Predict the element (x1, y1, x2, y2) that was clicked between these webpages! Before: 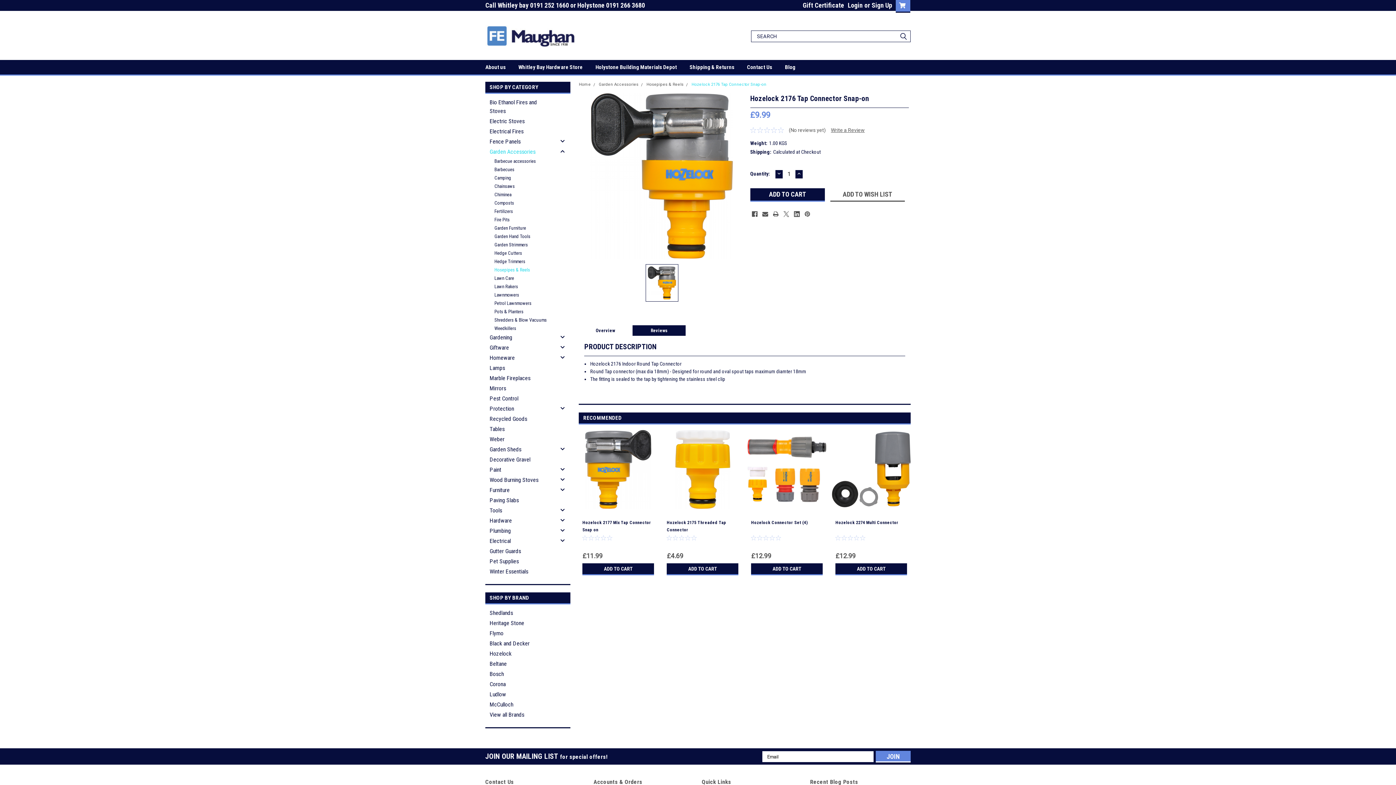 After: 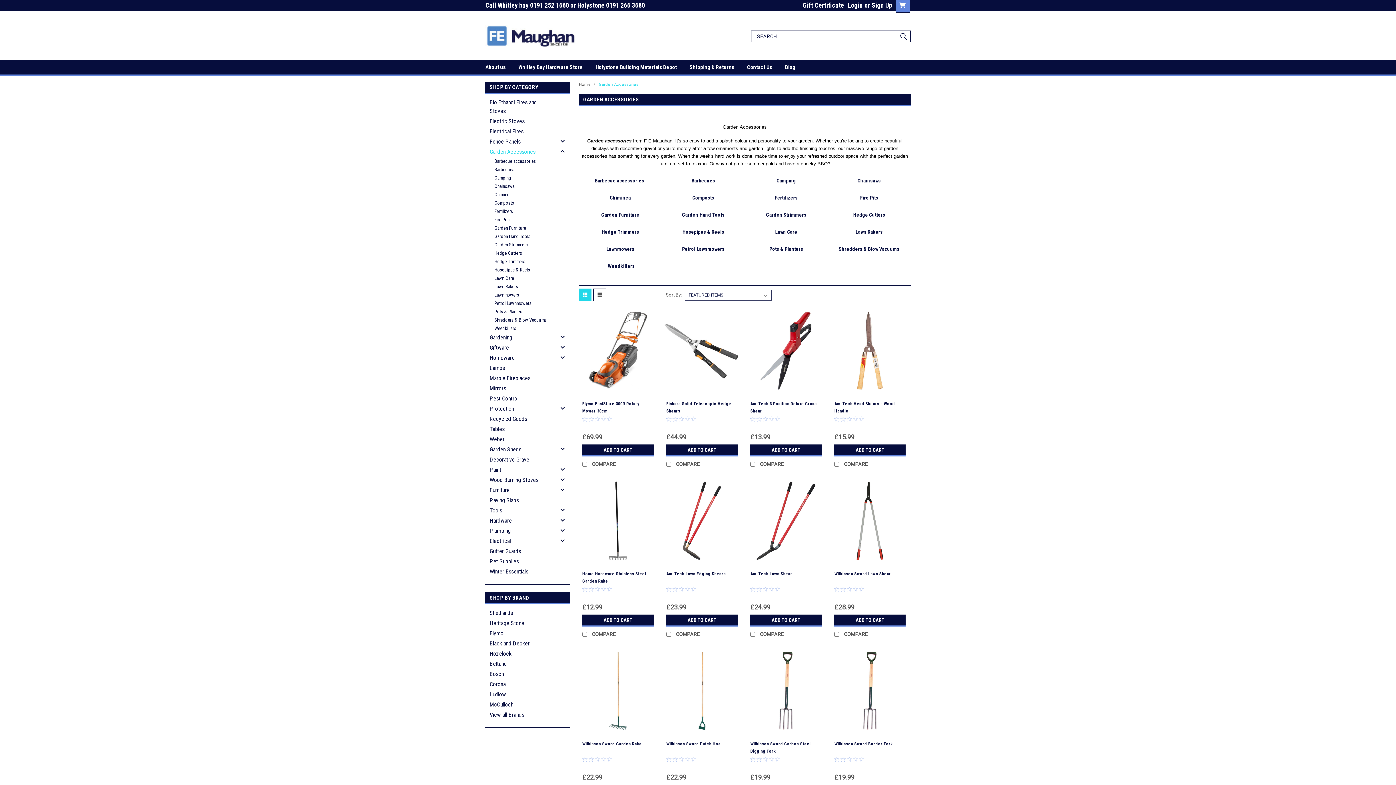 Action: bbox: (485, 146, 557, 157) label: Garden Accessories